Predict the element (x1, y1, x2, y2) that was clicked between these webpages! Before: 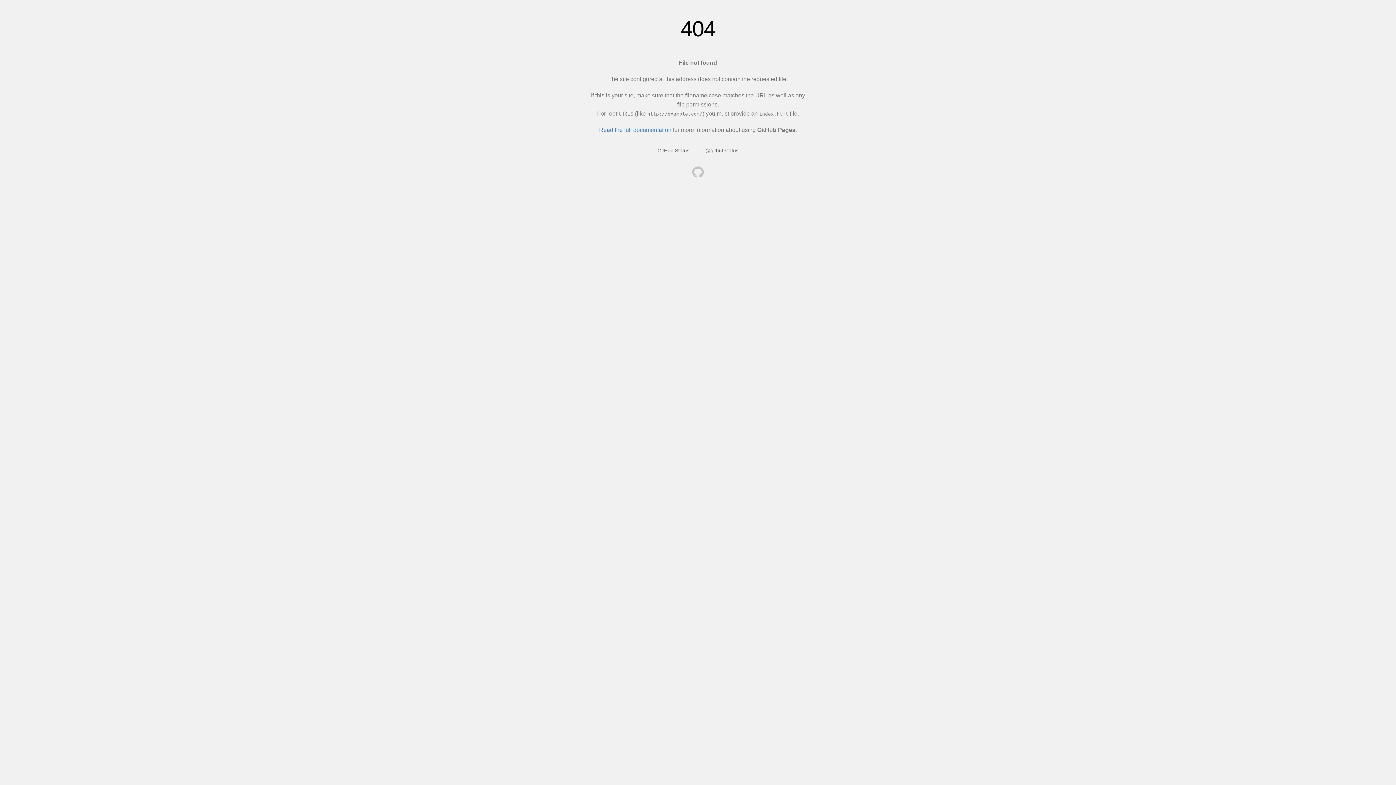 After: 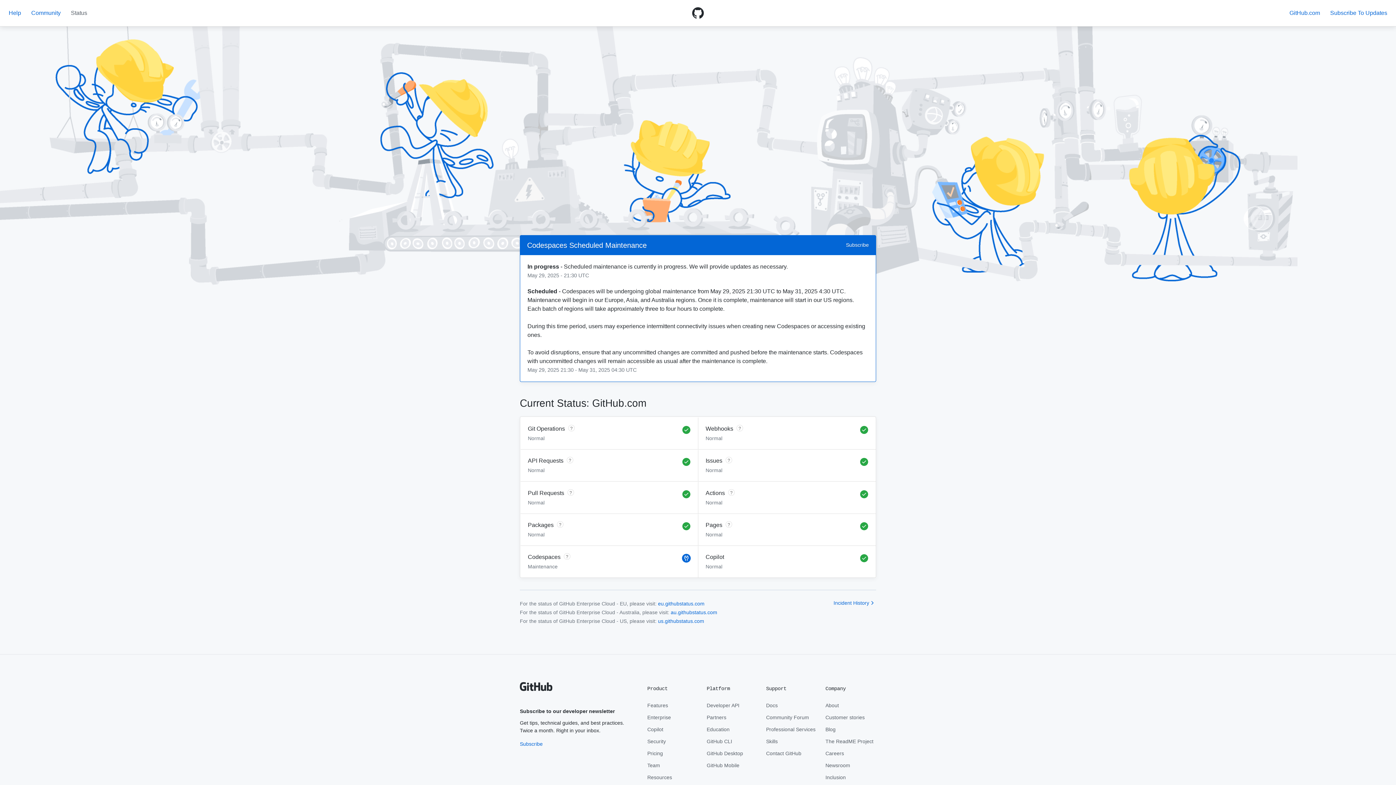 Action: bbox: (657, 147, 689, 153) label: GitHub Status